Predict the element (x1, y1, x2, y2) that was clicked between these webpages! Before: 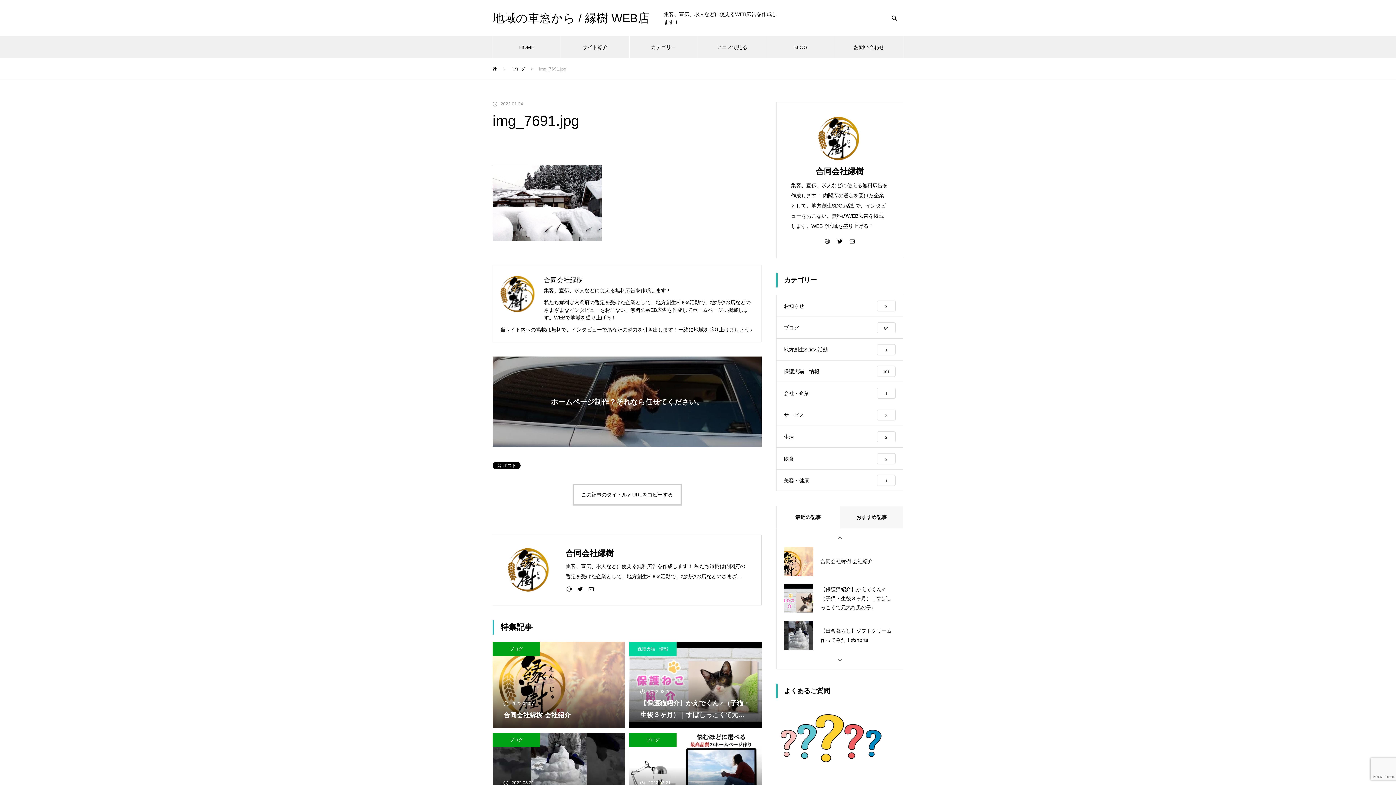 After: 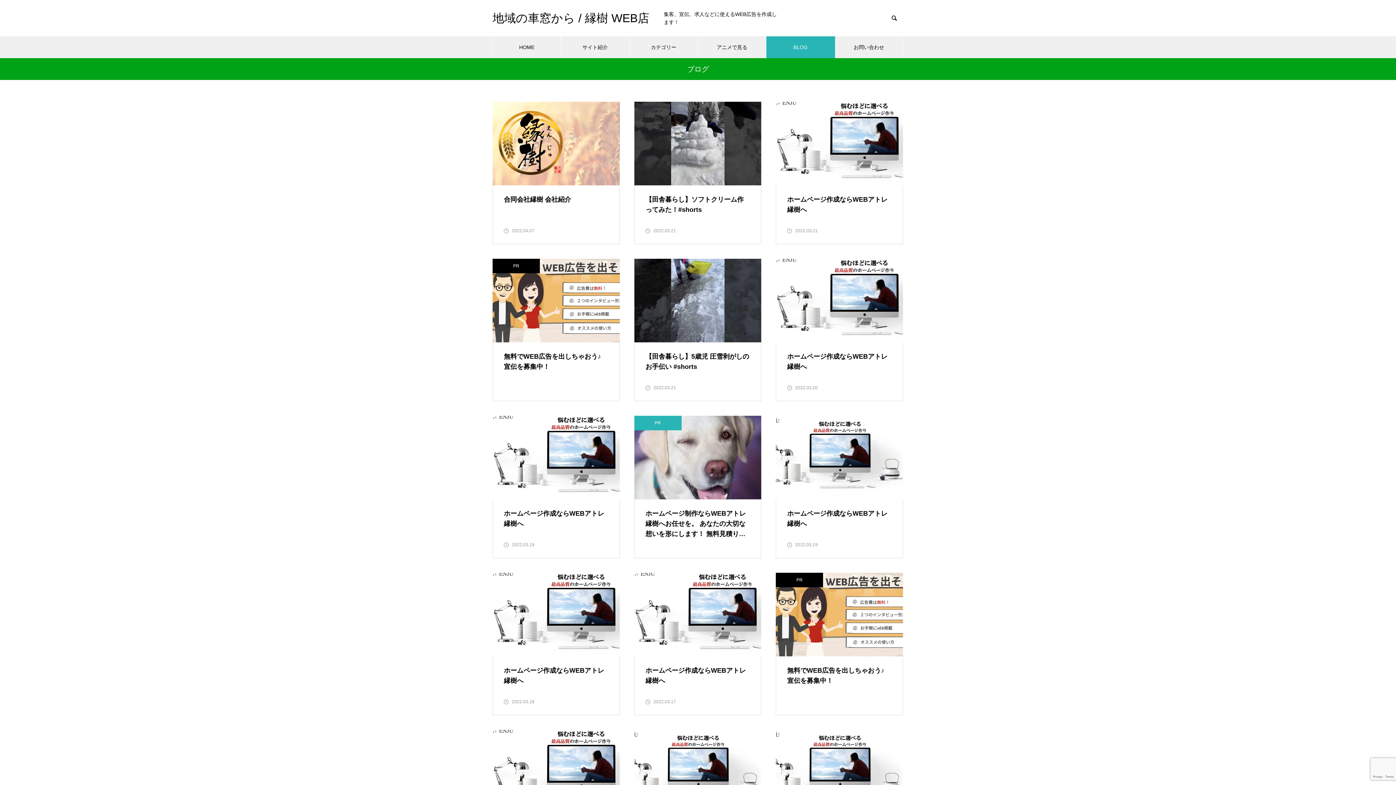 Action: label: ブログ bbox: (492, 733, 540, 747)